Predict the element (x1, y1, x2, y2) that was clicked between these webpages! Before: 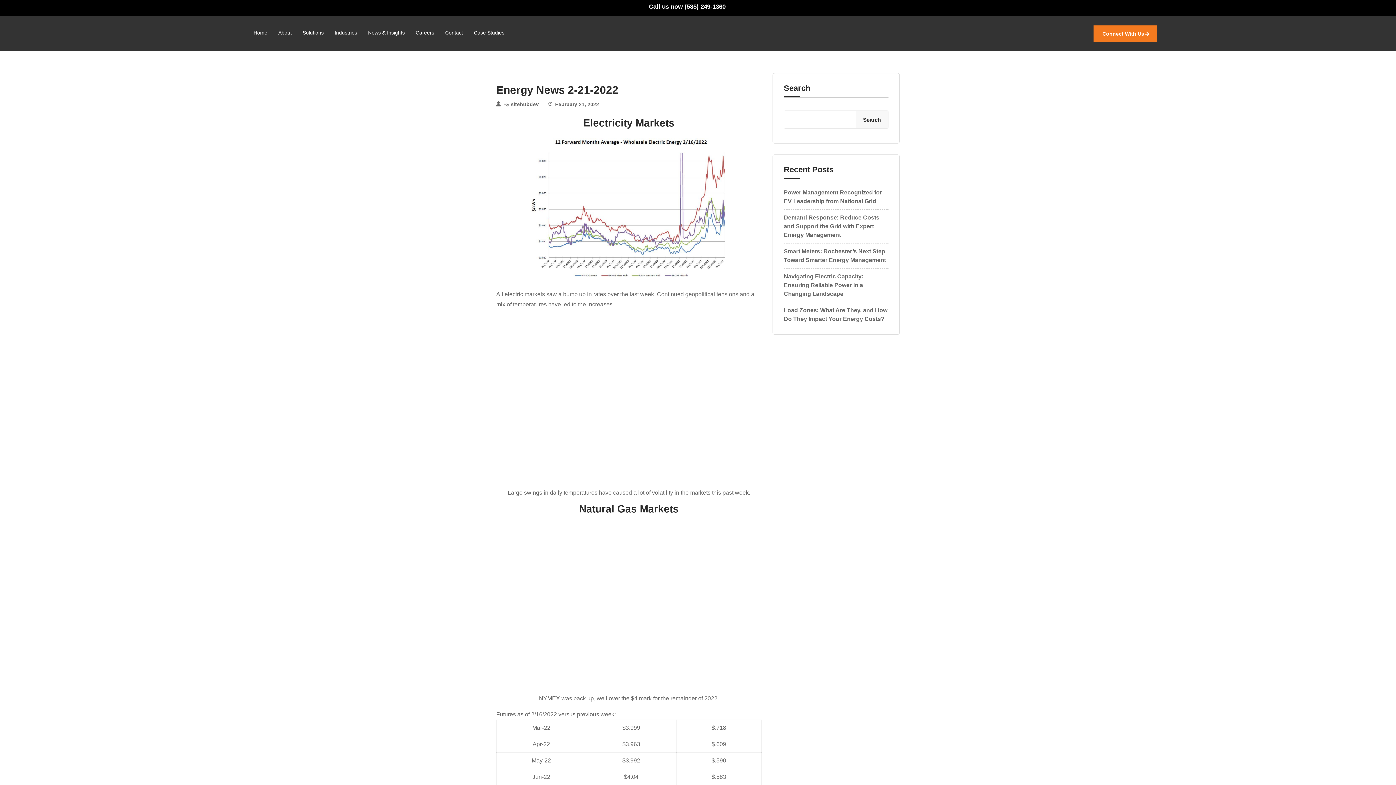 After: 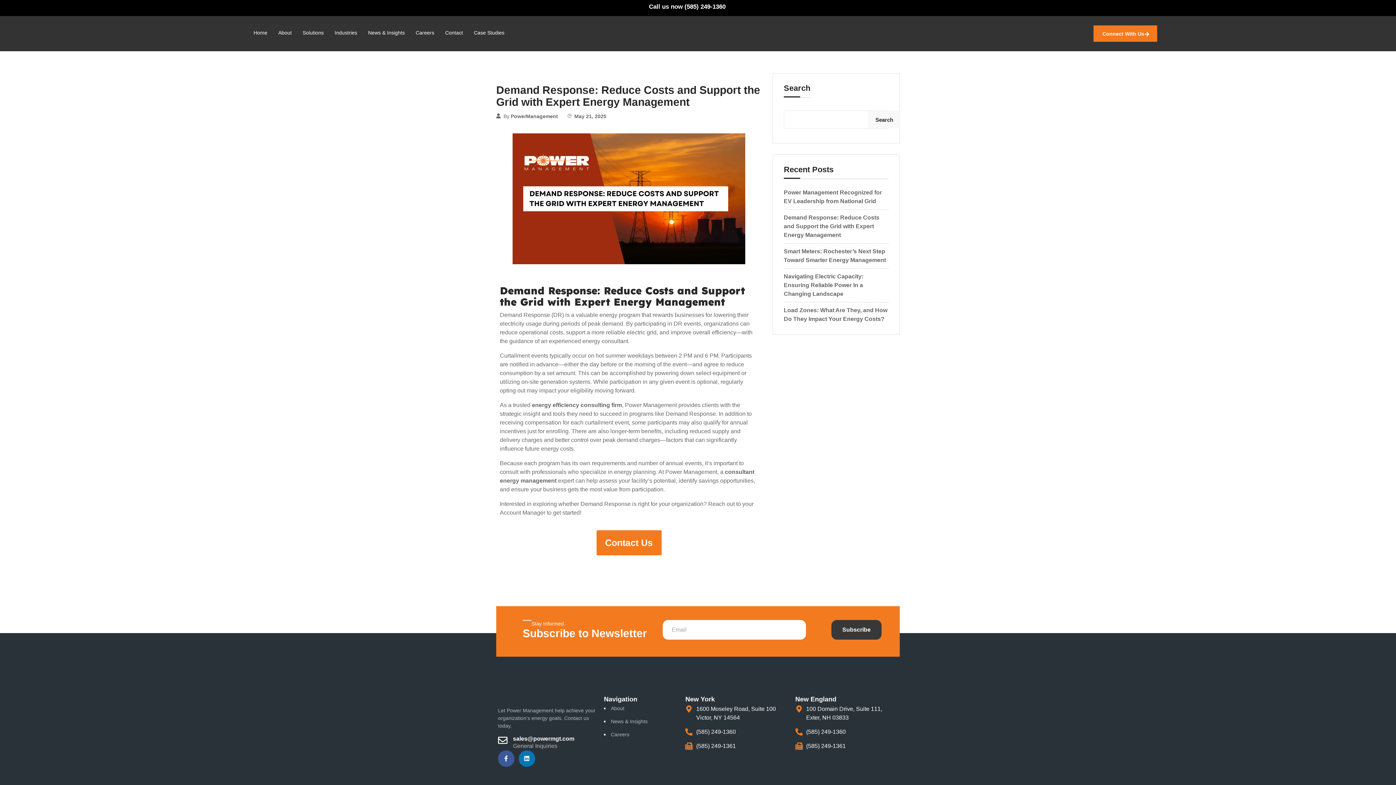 Action: bbox: (784, 214, 879, 238) label: Demand Response: Reduce Costs and Support the Grid with Expert Energy Management